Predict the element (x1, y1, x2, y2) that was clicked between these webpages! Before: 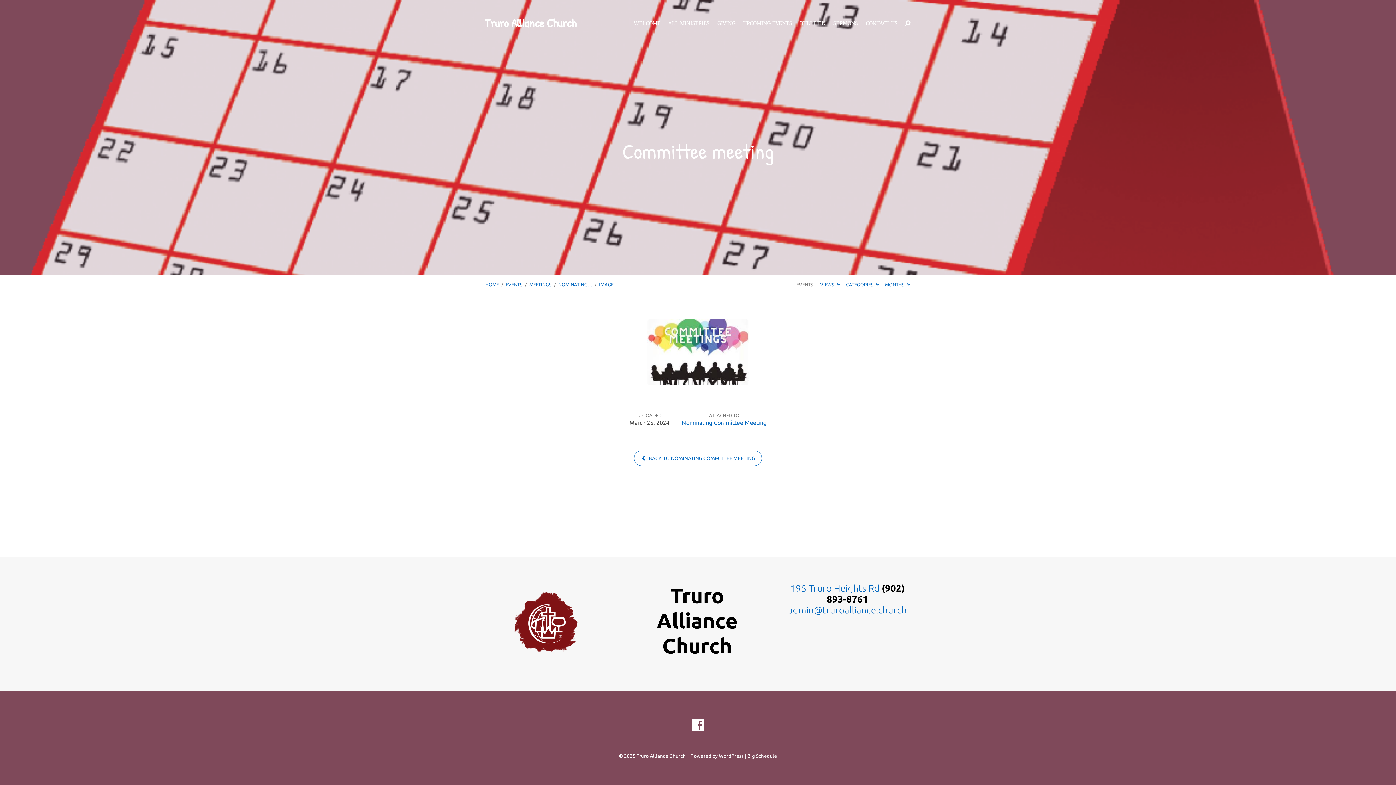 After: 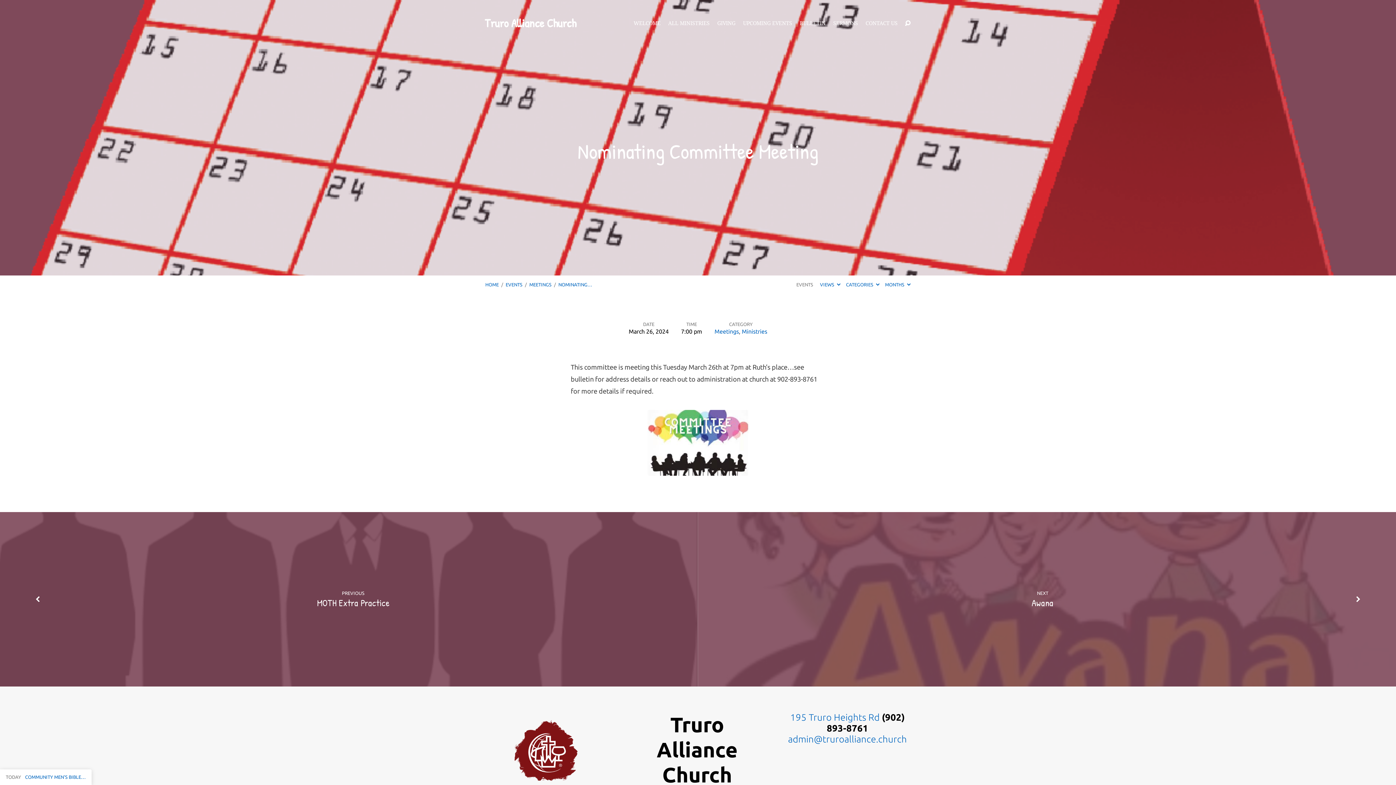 Action: label: Nominating Committee Meeting bbox: (682, 419, 766, 426)